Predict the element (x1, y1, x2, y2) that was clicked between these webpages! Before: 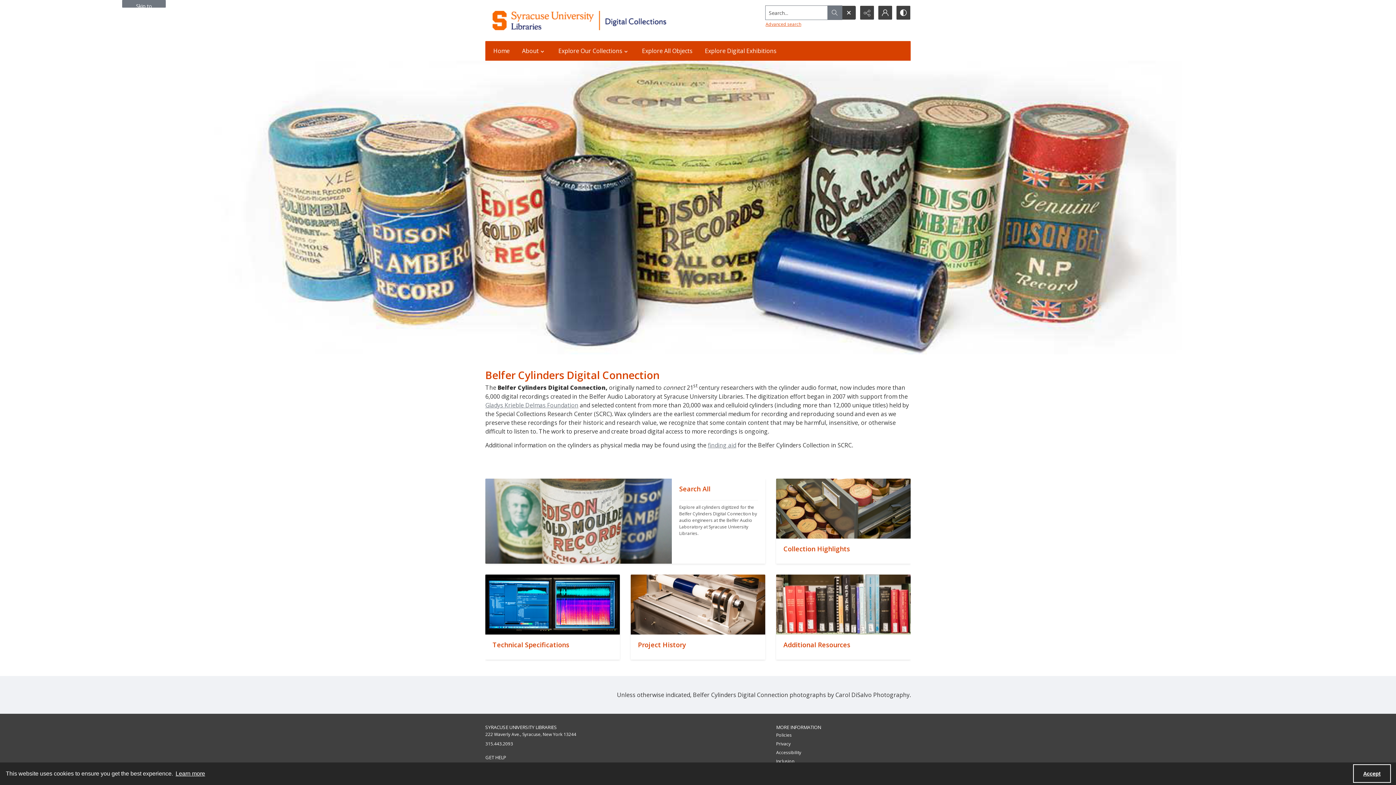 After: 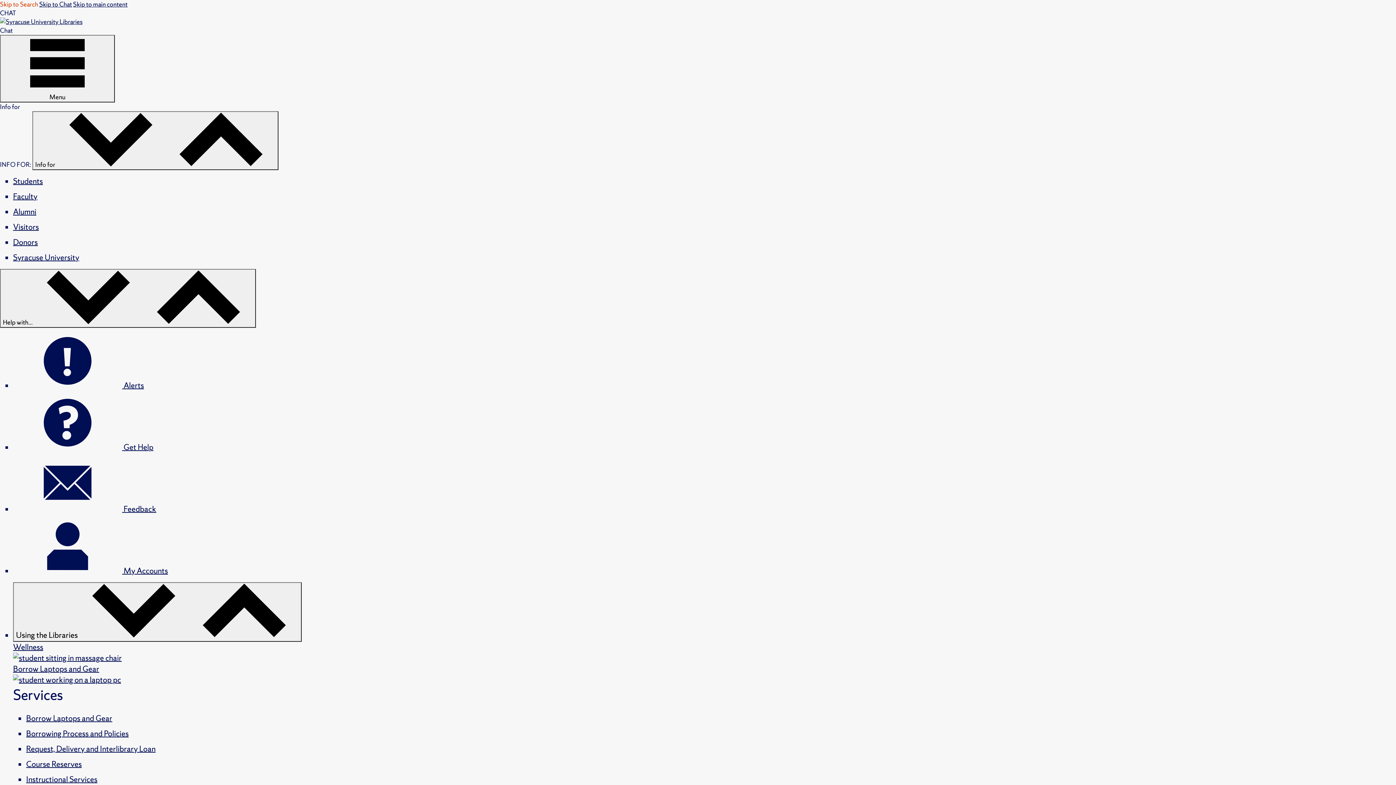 Action: bbox: (492, 10, 709, 30) label: Syracuse University Libraries Digital Collections